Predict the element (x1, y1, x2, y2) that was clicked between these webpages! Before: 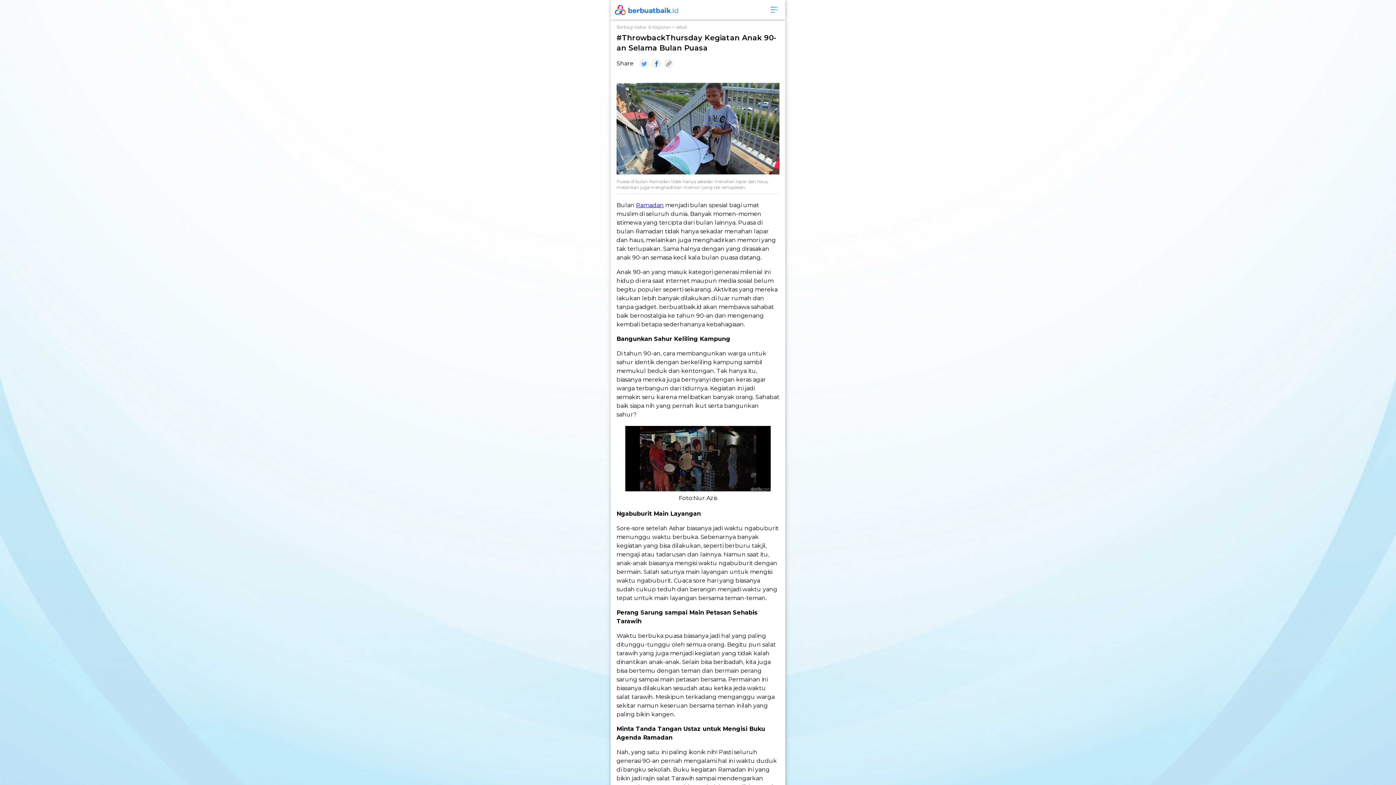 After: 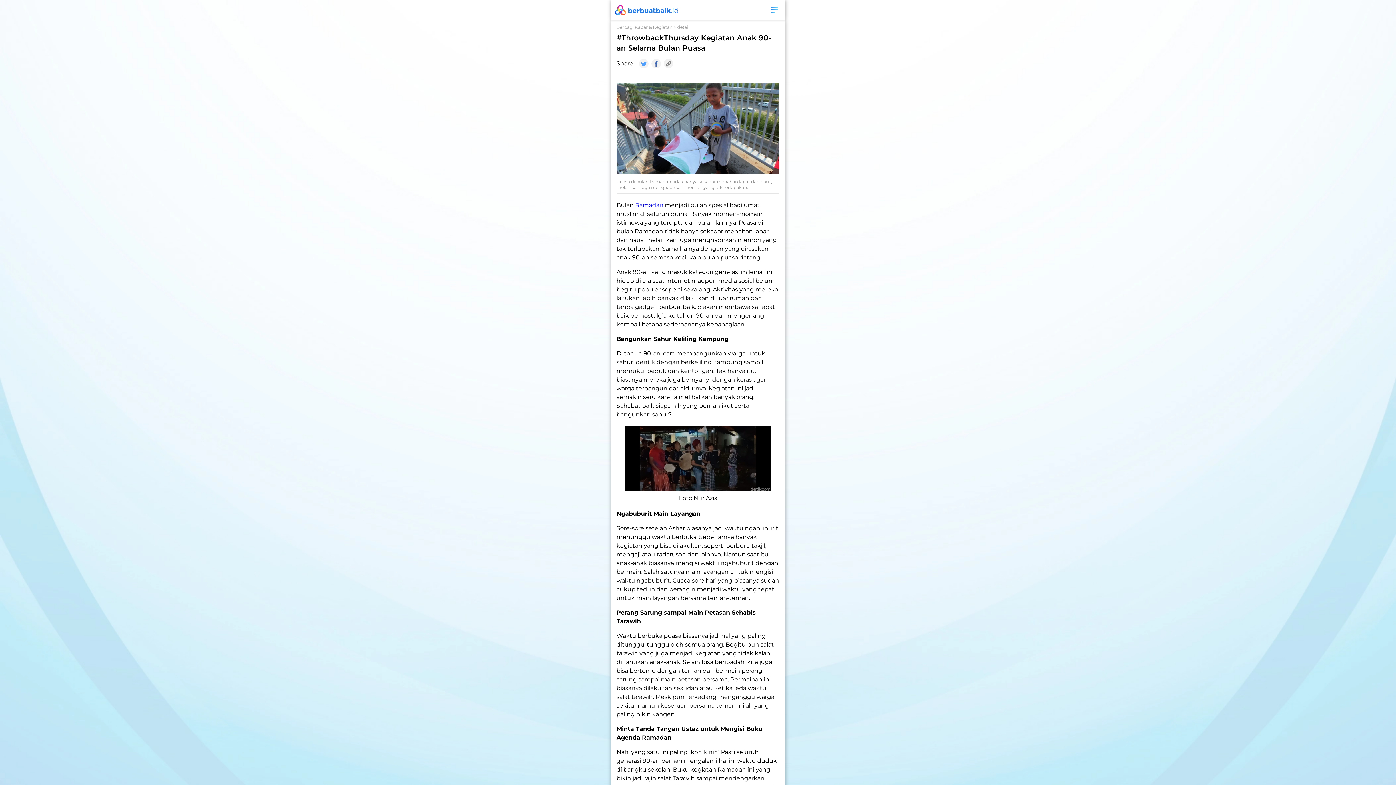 Action: label: Ramadan bbox: (636, 201, 664, 208)